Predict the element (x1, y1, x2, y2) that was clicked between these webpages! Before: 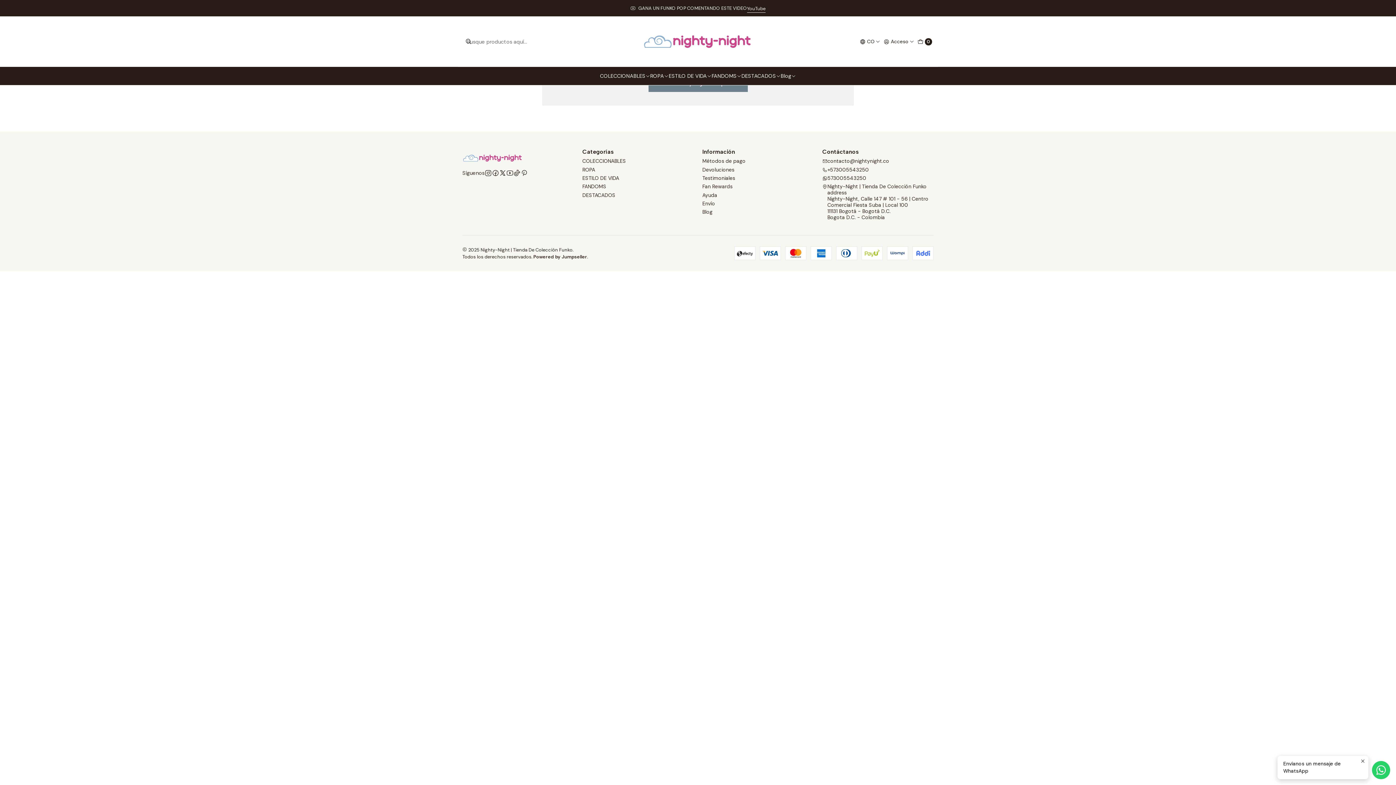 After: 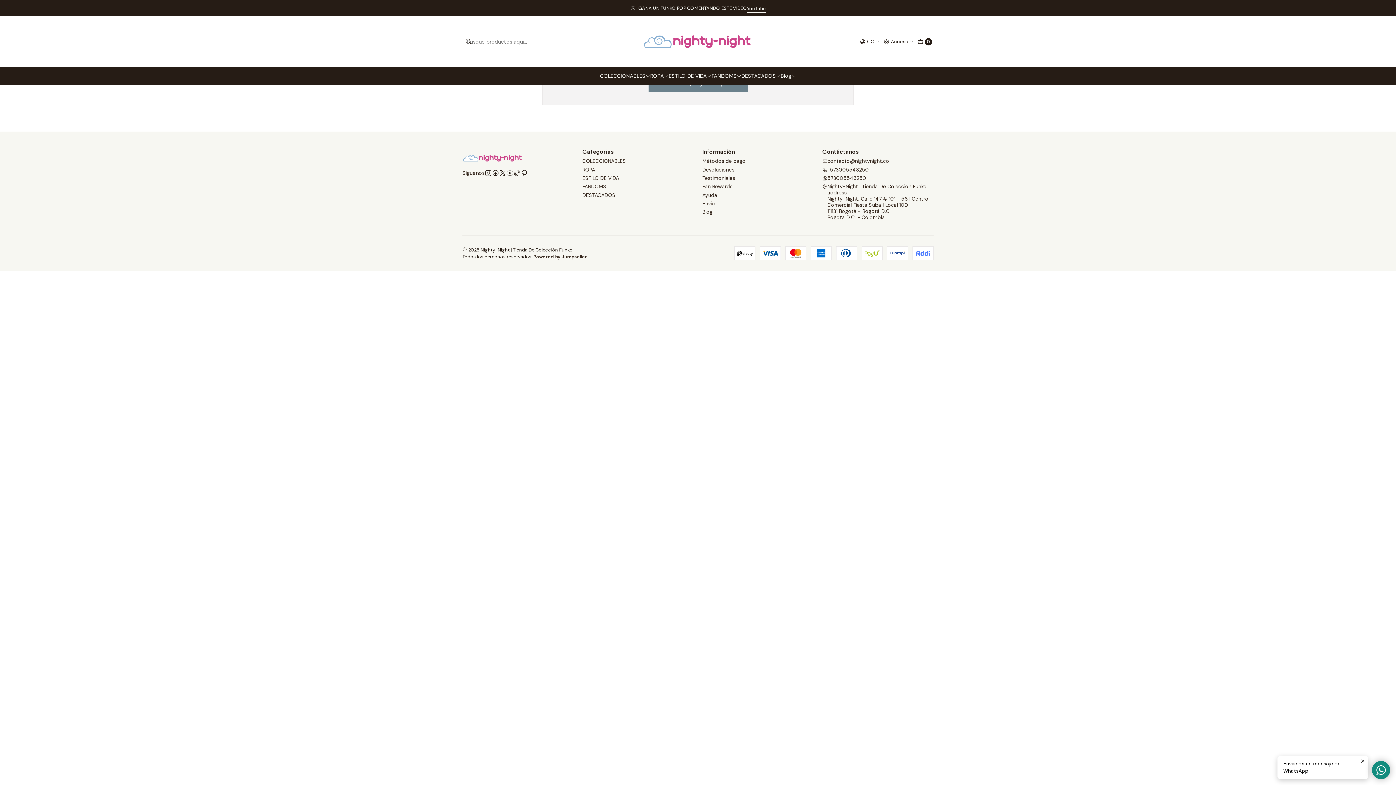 Action: bbox: (1372, 761, 1390, 779)